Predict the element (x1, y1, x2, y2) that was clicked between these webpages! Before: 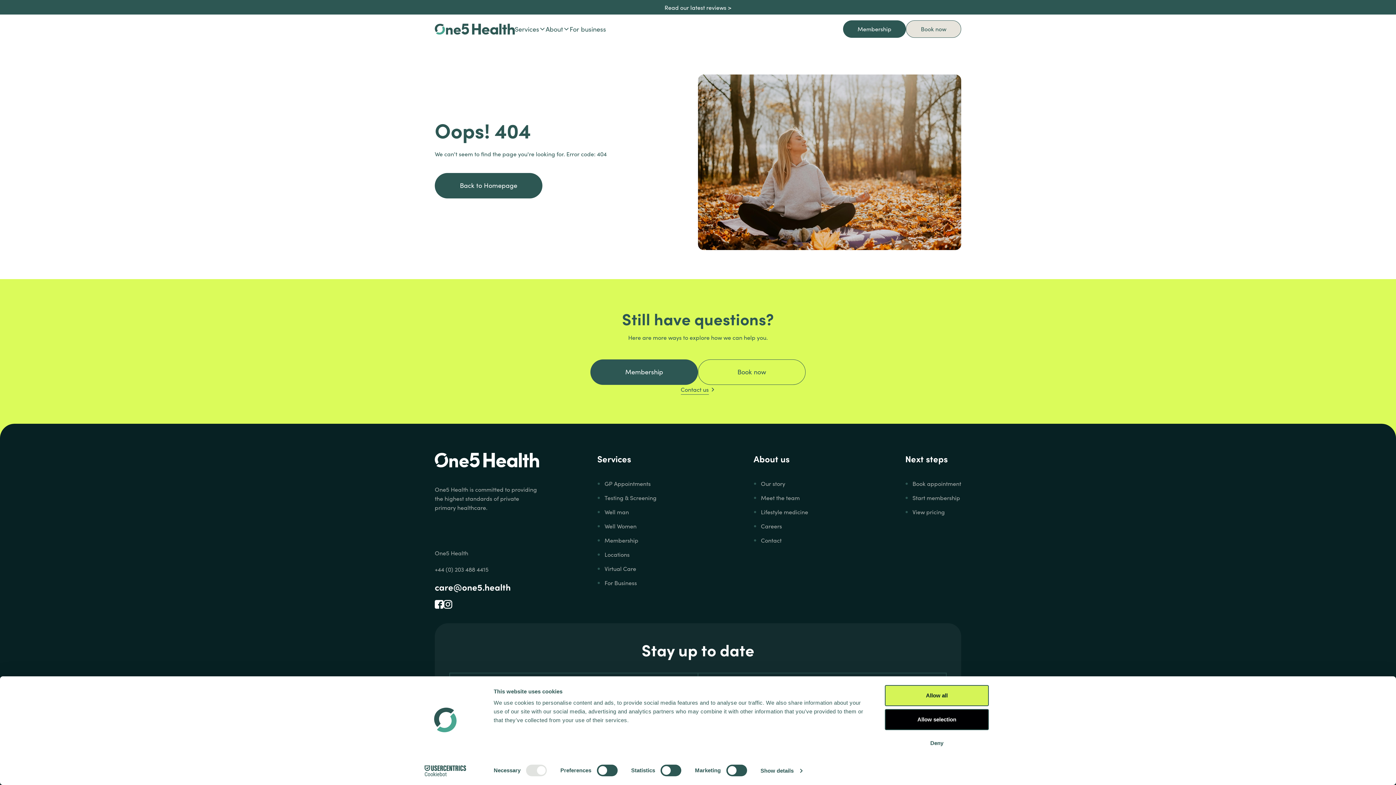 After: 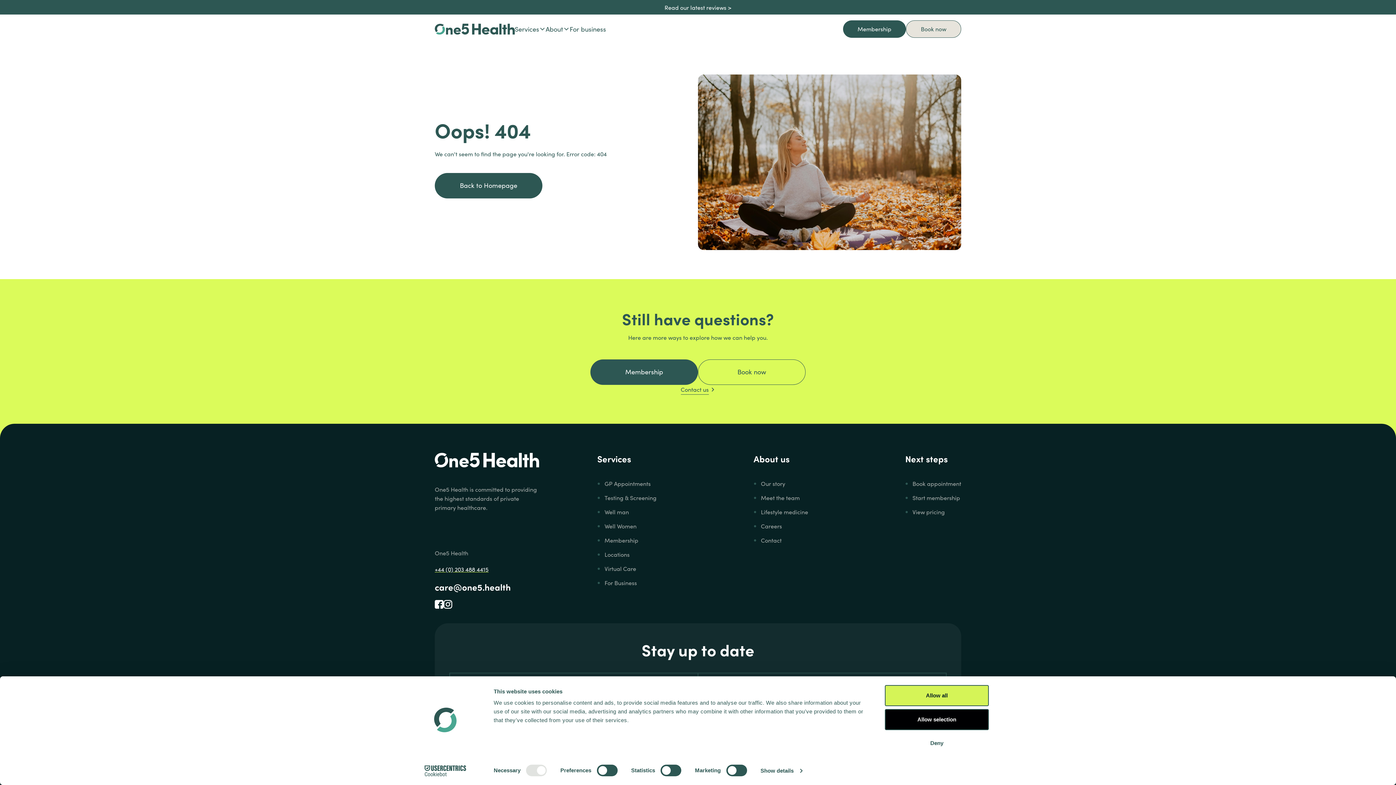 Action: label: +44 (0) 203 488 4415 bbox: (434, 565, 488, 573)